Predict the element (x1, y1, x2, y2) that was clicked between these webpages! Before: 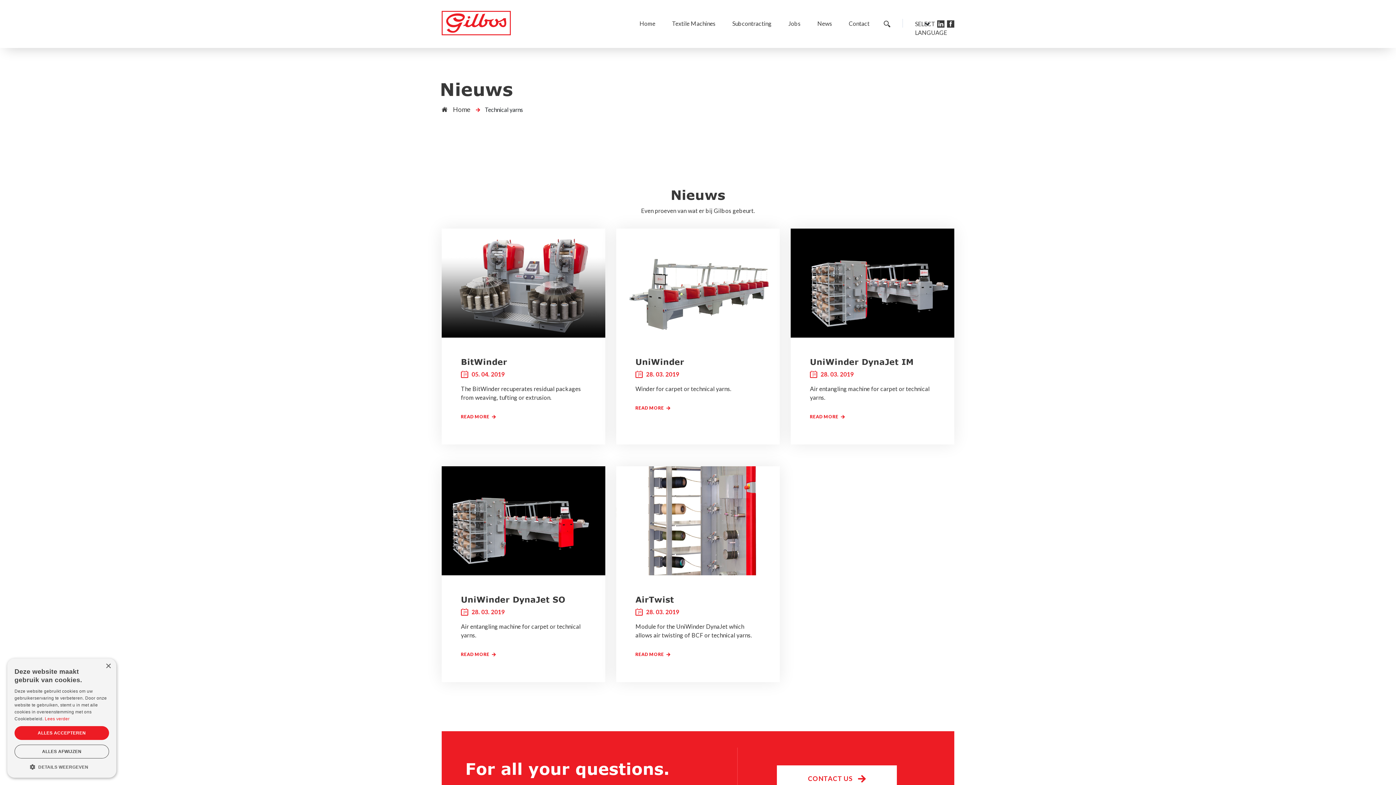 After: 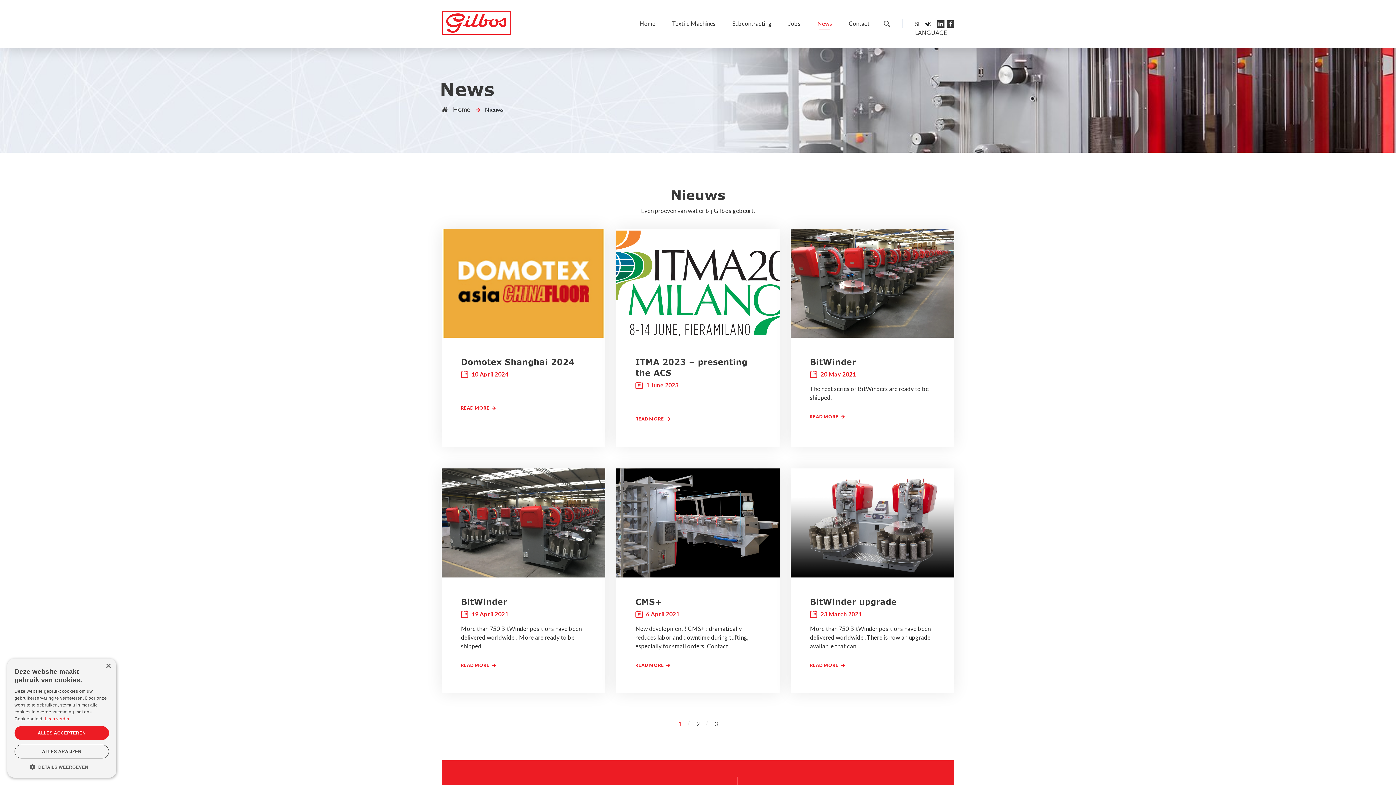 Action: label: News bbox: (817, 14, 832, 32)